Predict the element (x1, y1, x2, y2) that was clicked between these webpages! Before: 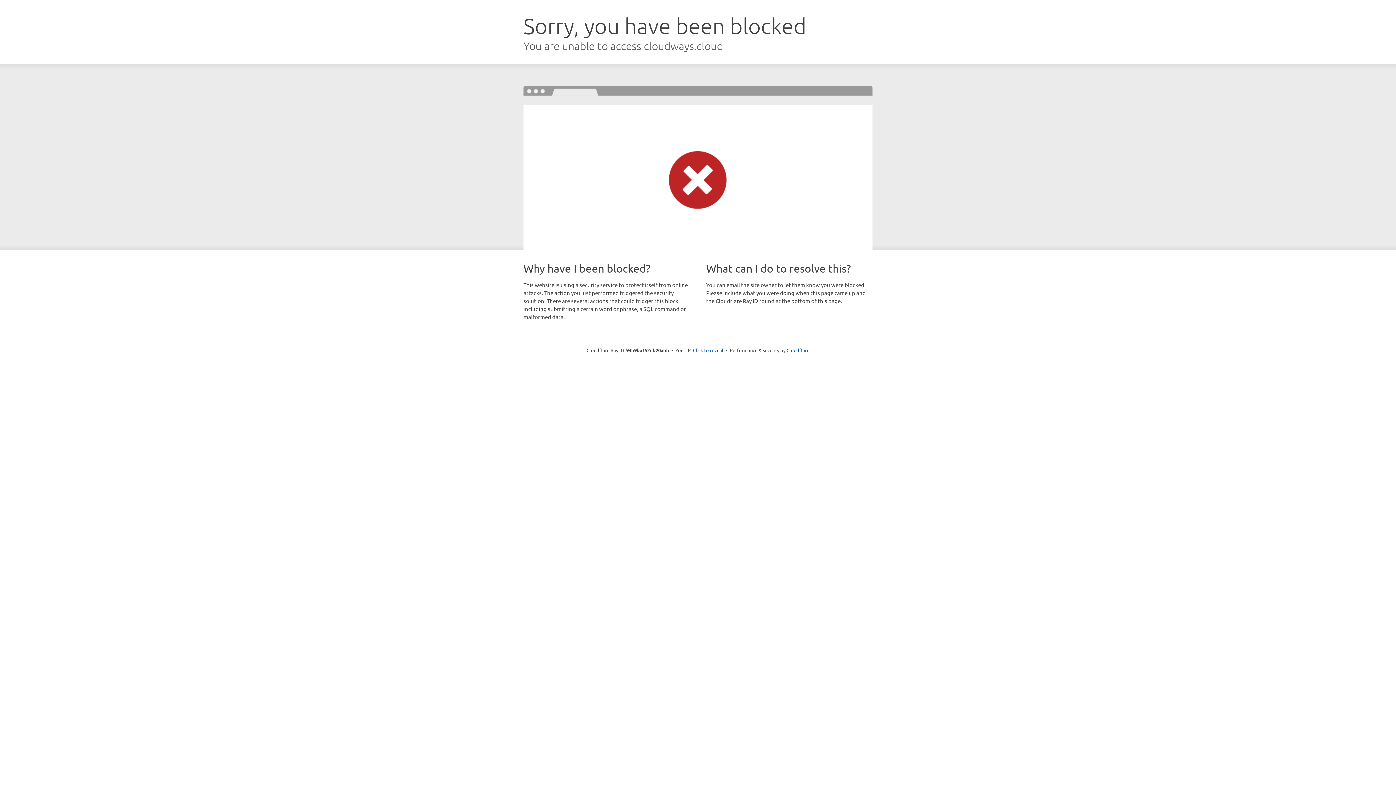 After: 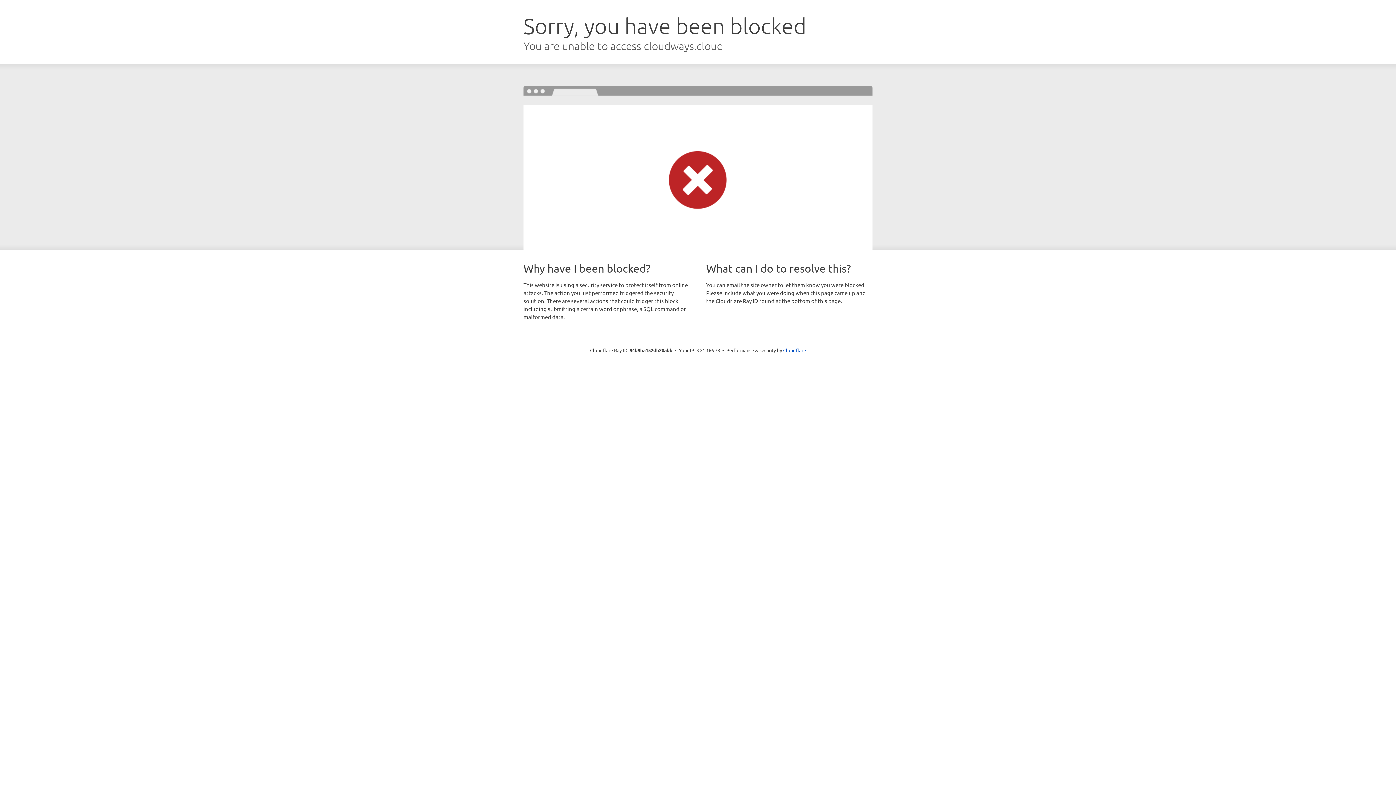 Action: label: Click to reveal bbox: (693, 346, 723, 353)